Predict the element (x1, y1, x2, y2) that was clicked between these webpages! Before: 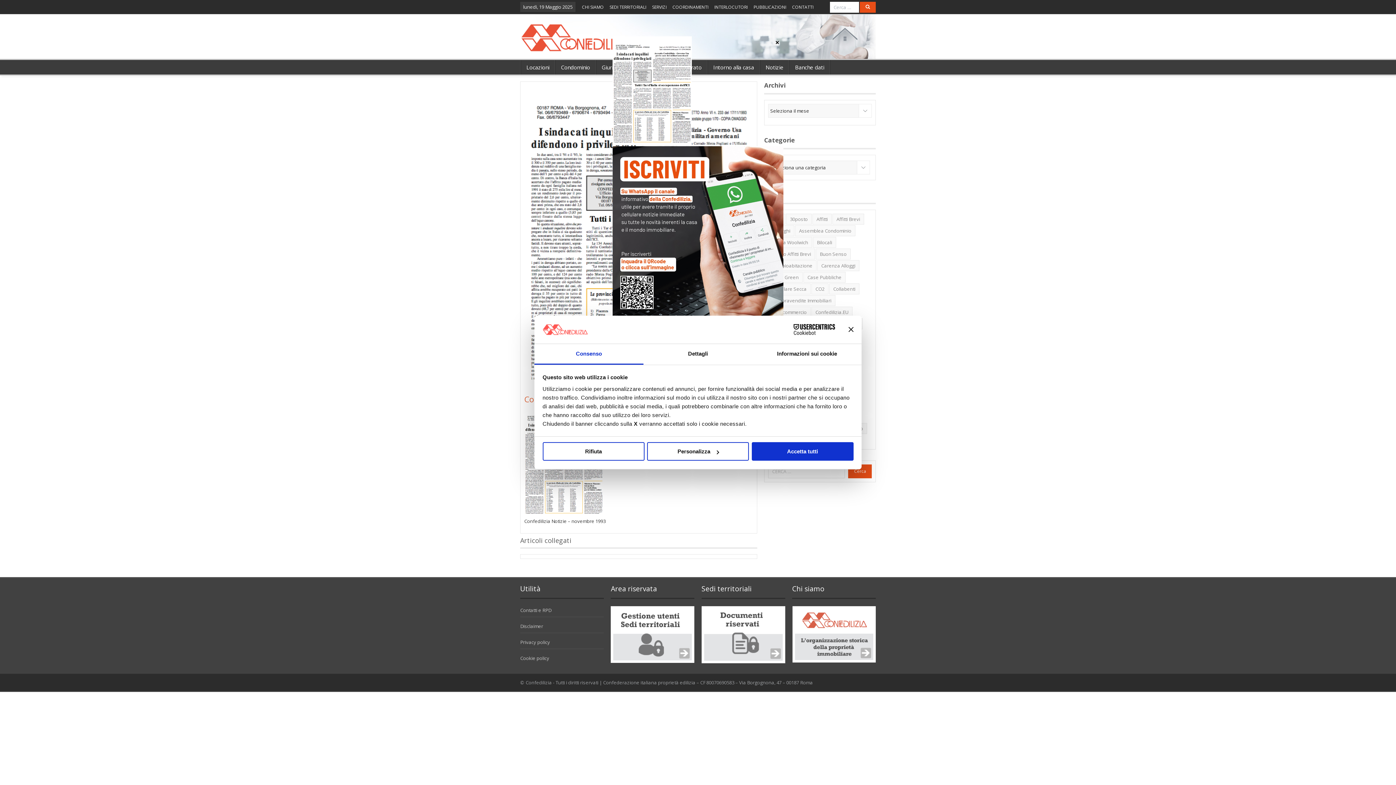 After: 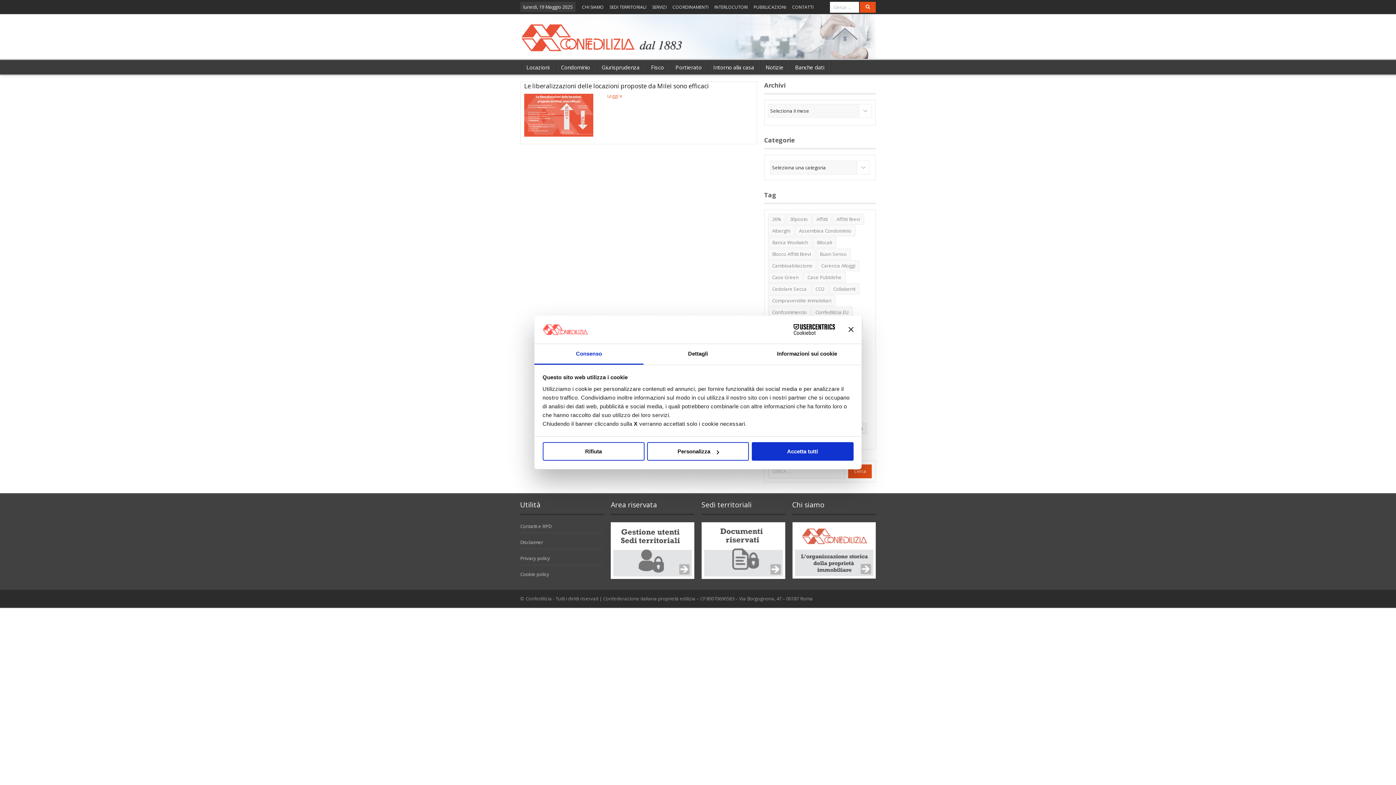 Action: bbox: (812, 213, 832, 224) label: affitti (1 elemento)